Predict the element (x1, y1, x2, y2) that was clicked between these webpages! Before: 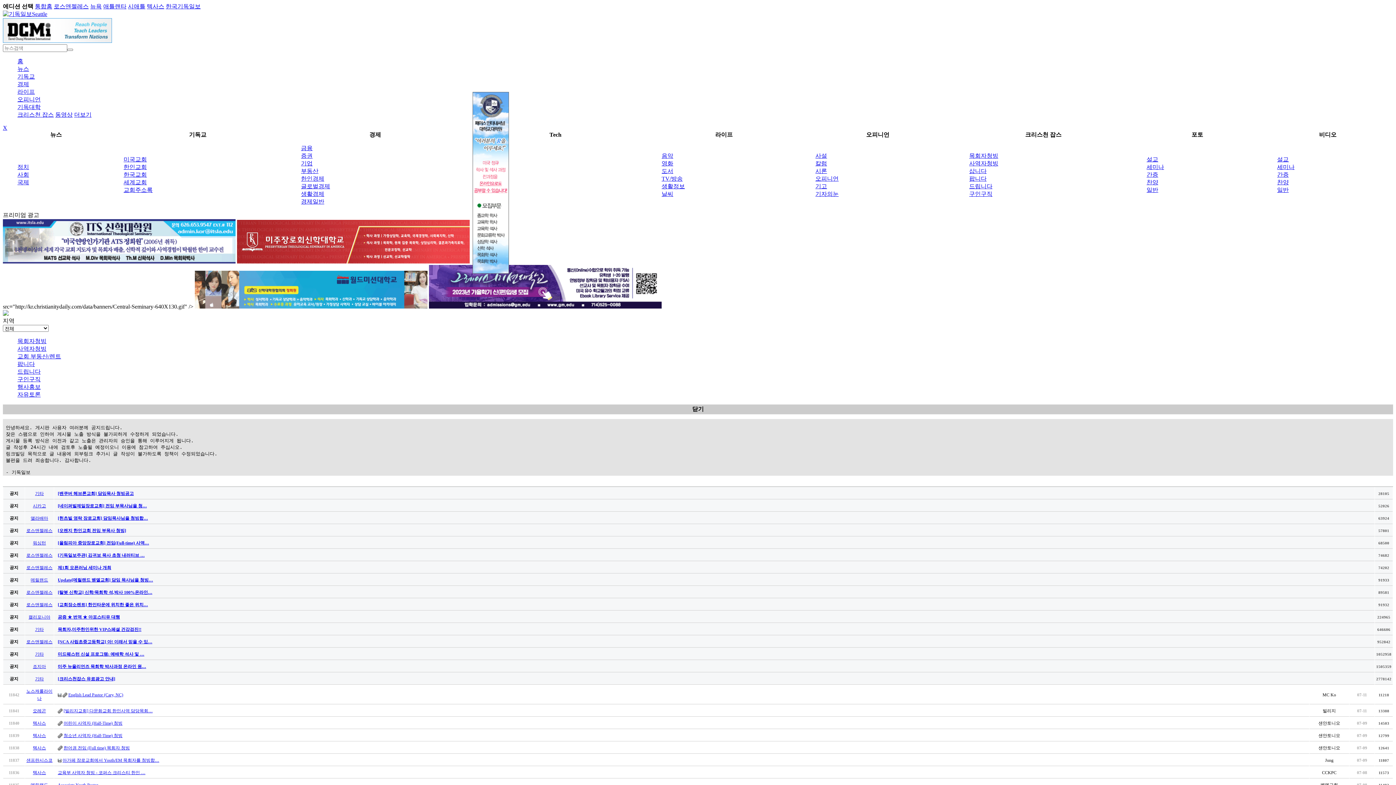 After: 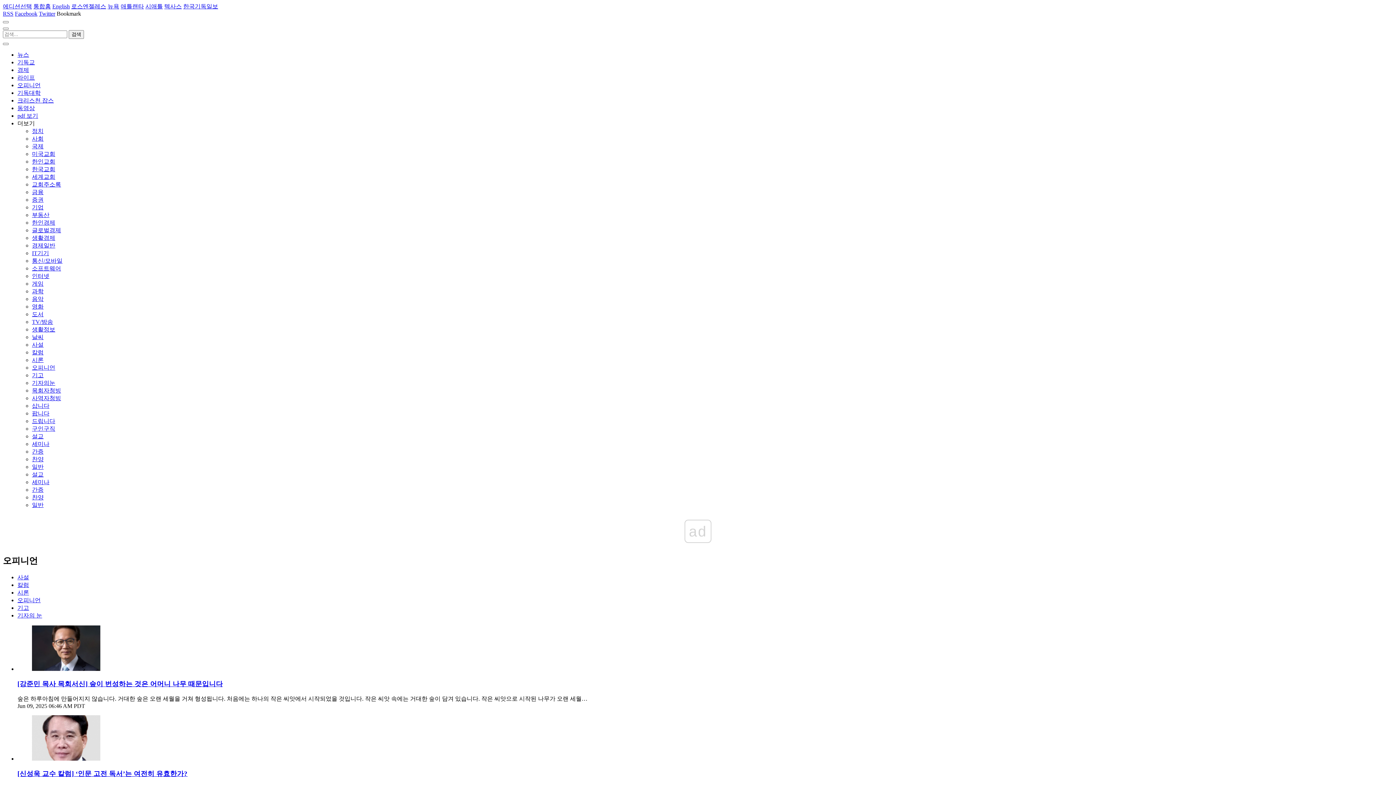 Action: label: 오피니언 bbox: (17, 96, 40, 102)